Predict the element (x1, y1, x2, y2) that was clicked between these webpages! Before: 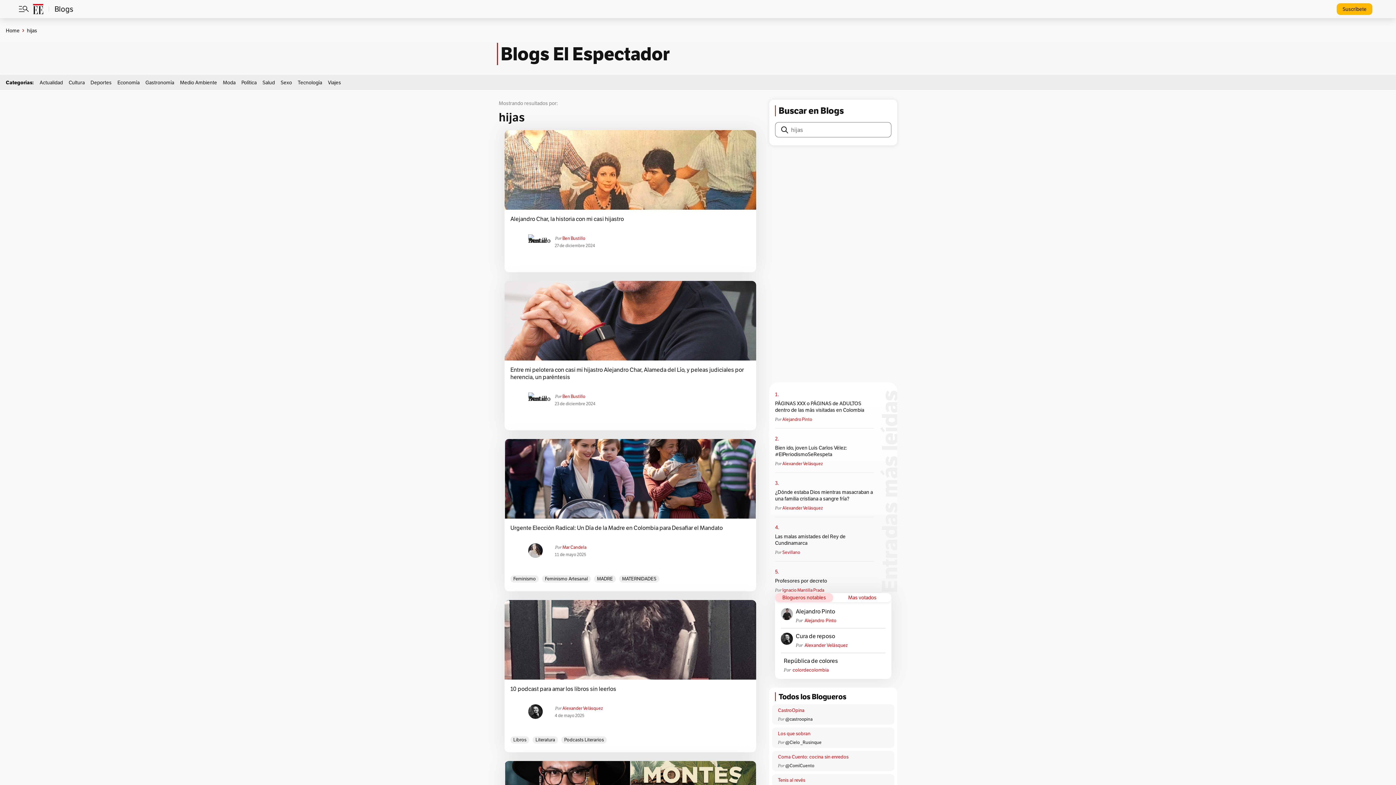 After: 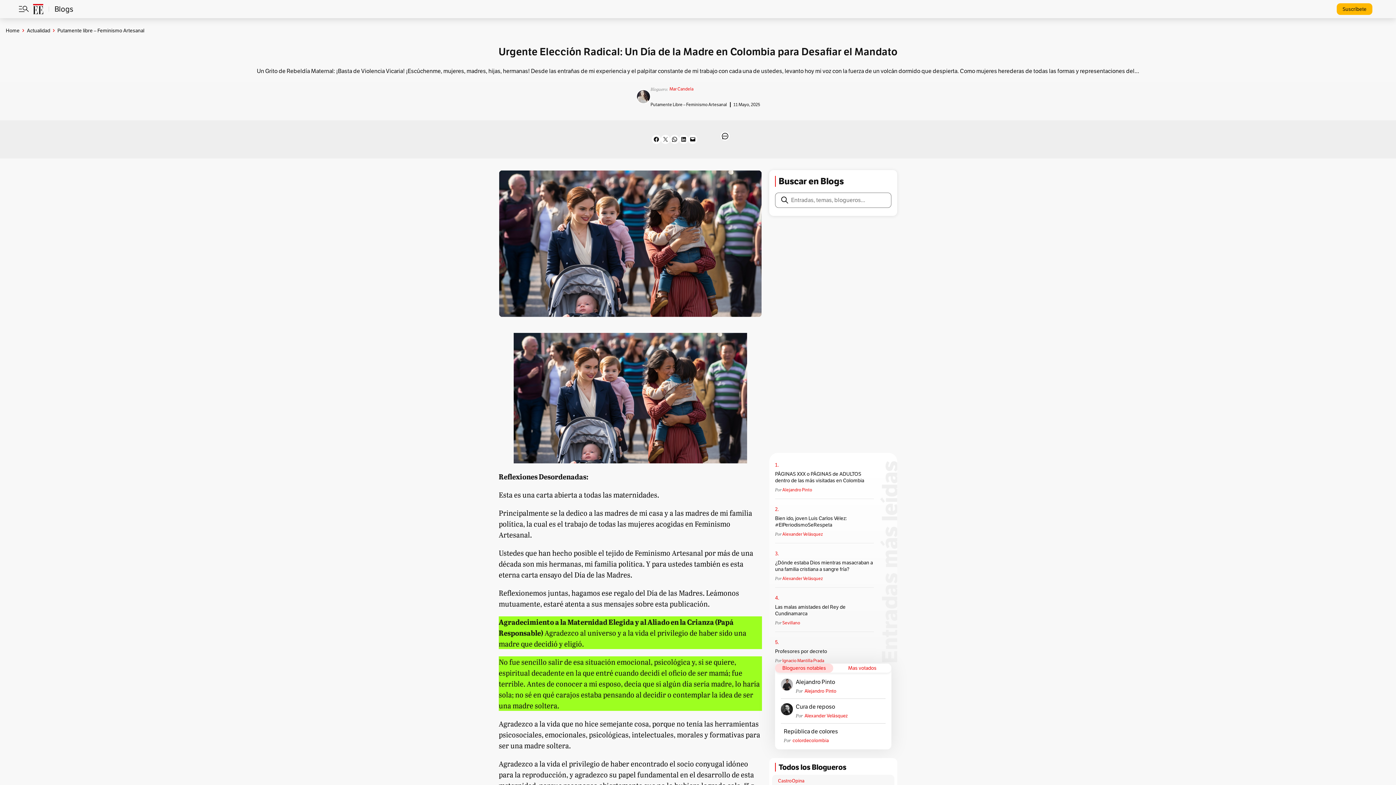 Action: bbox: (504, 439, 756, 518)